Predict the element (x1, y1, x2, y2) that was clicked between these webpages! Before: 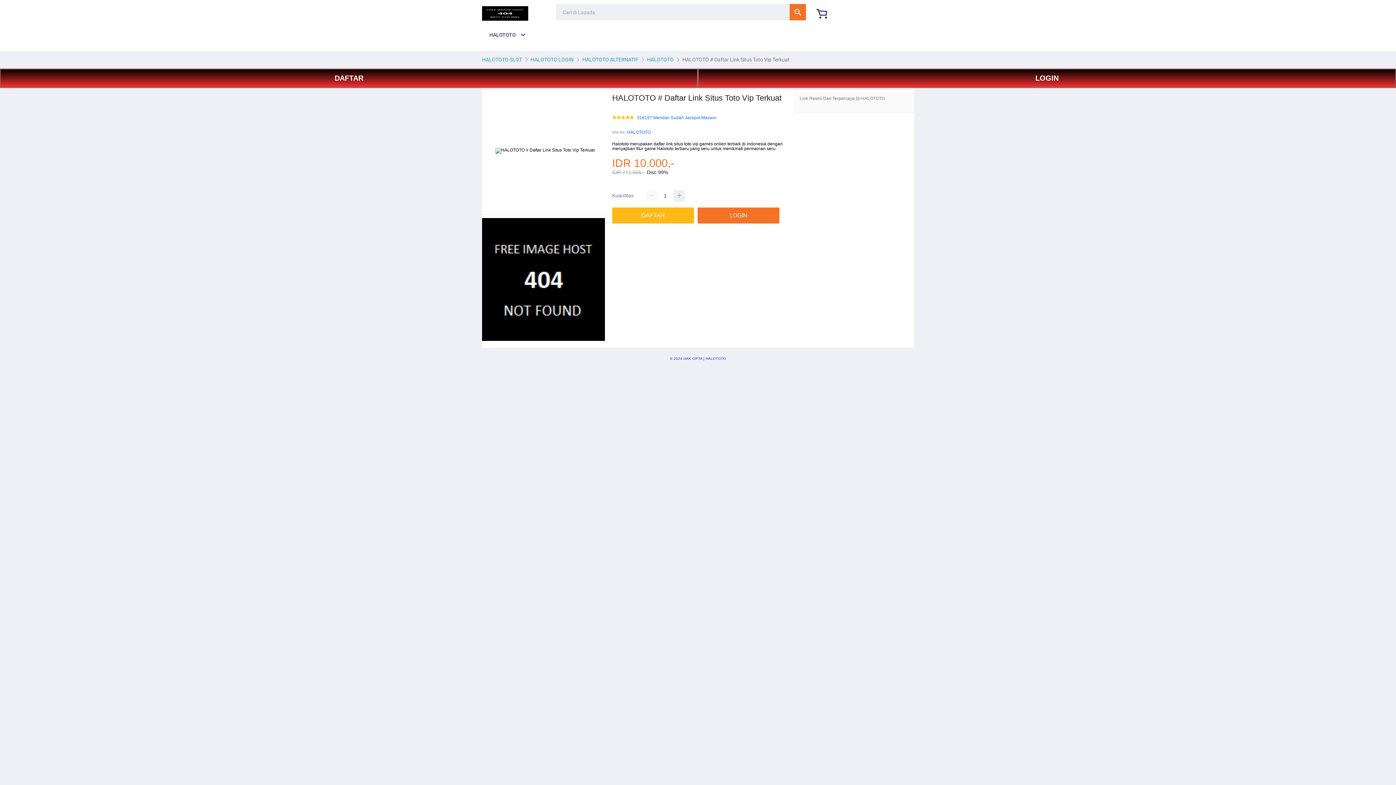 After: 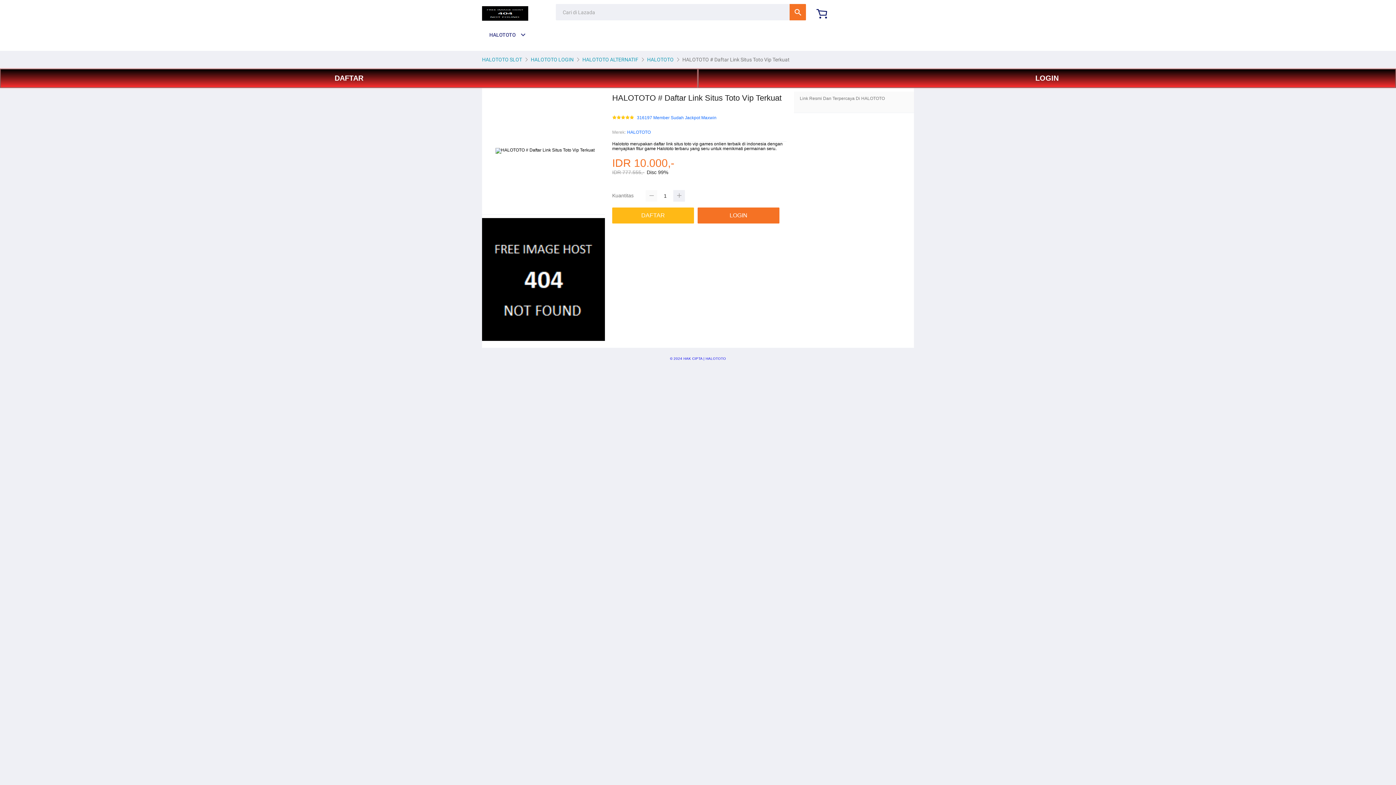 Action: bbox: (645, 190, 657, 201)